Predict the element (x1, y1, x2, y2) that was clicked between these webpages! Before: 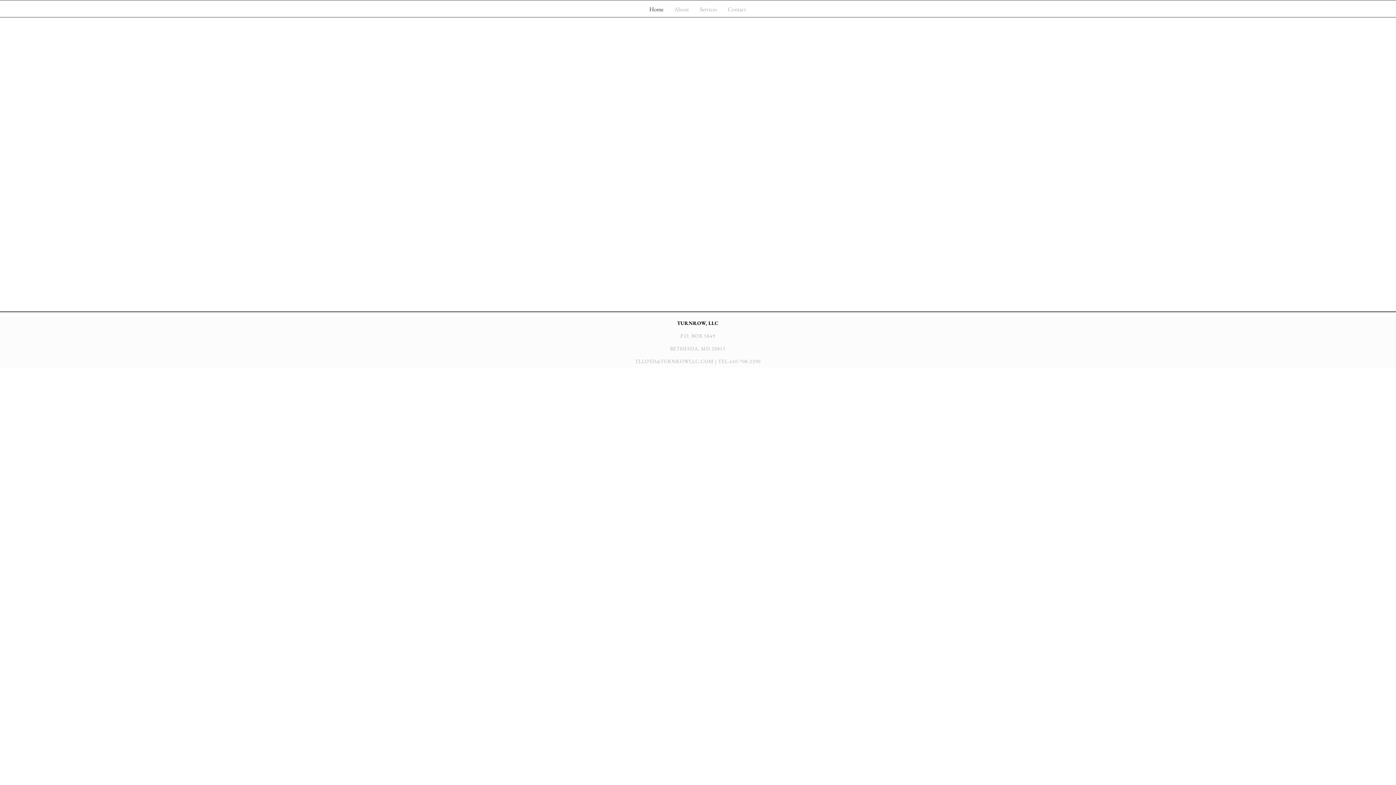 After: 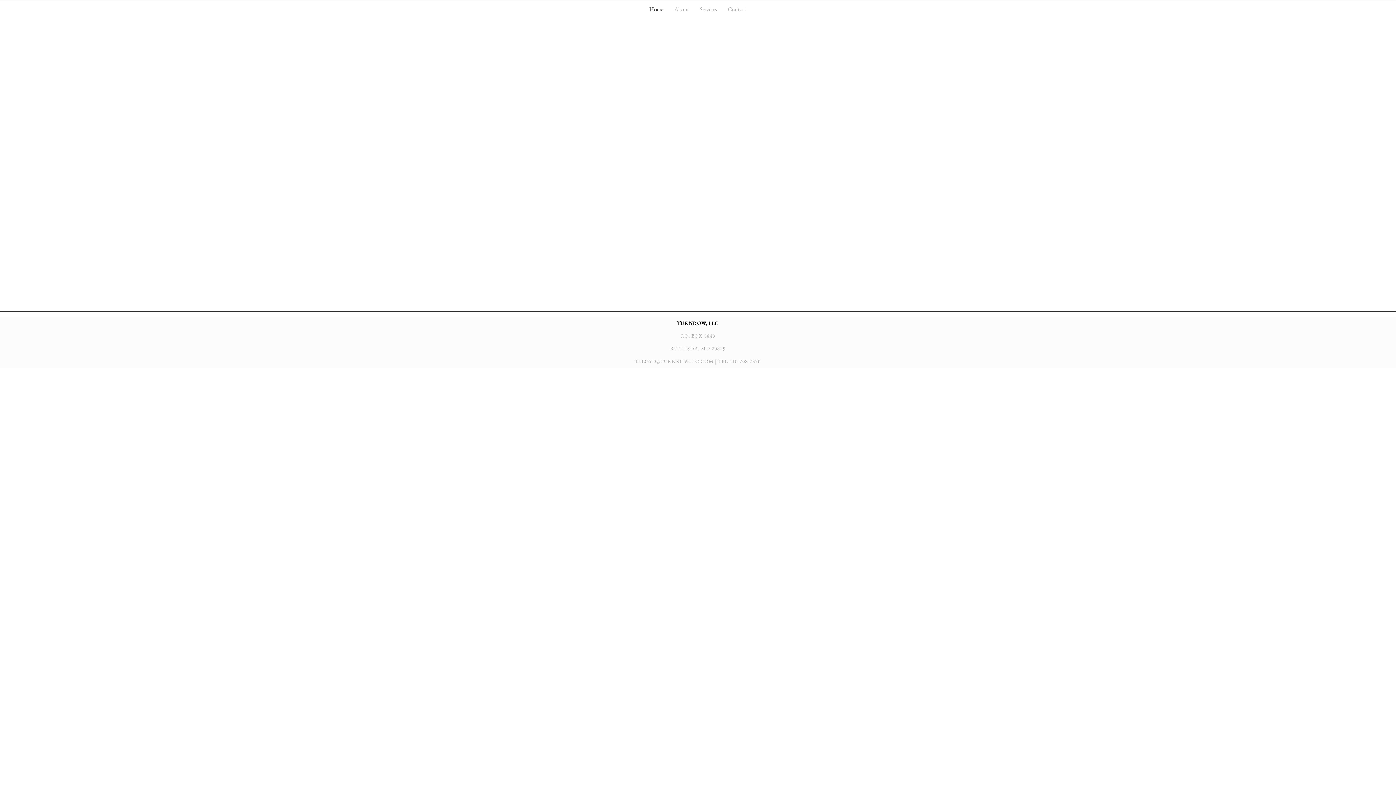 Action: bbox: (635, 358, 713, 364) label: TLLOYD@TURNROWLLC.COM